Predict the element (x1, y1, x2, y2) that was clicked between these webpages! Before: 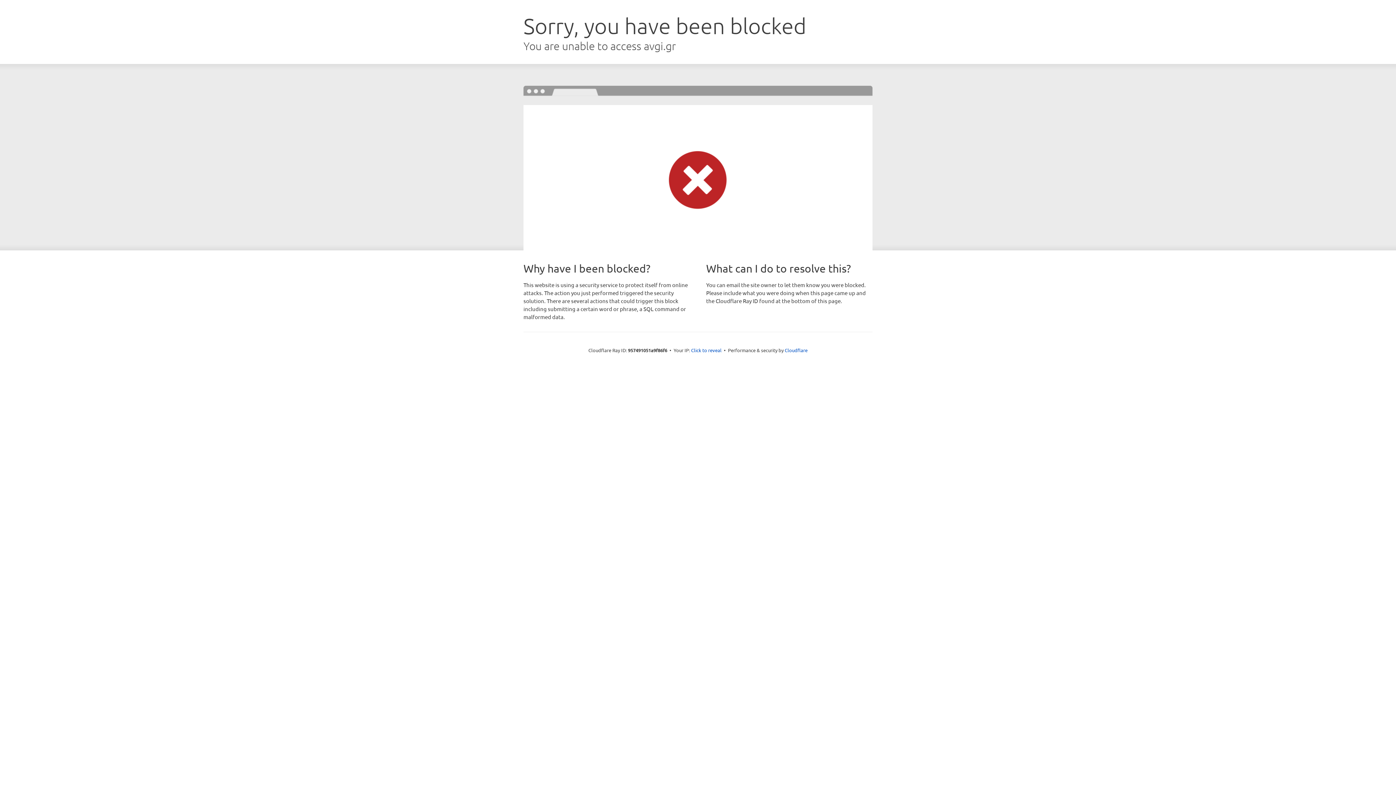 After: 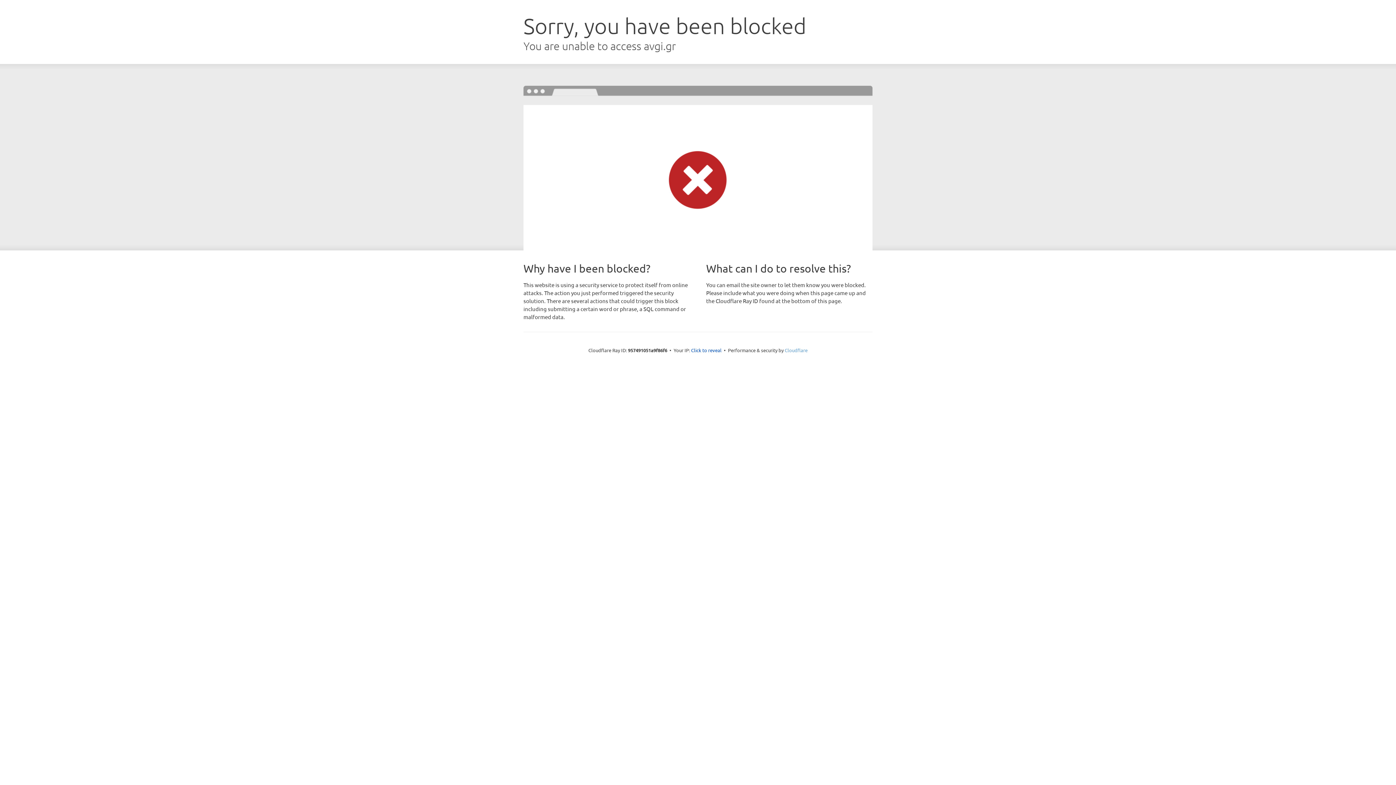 Action: bbox: (784, 347, 807, 353) label: Cloudflare